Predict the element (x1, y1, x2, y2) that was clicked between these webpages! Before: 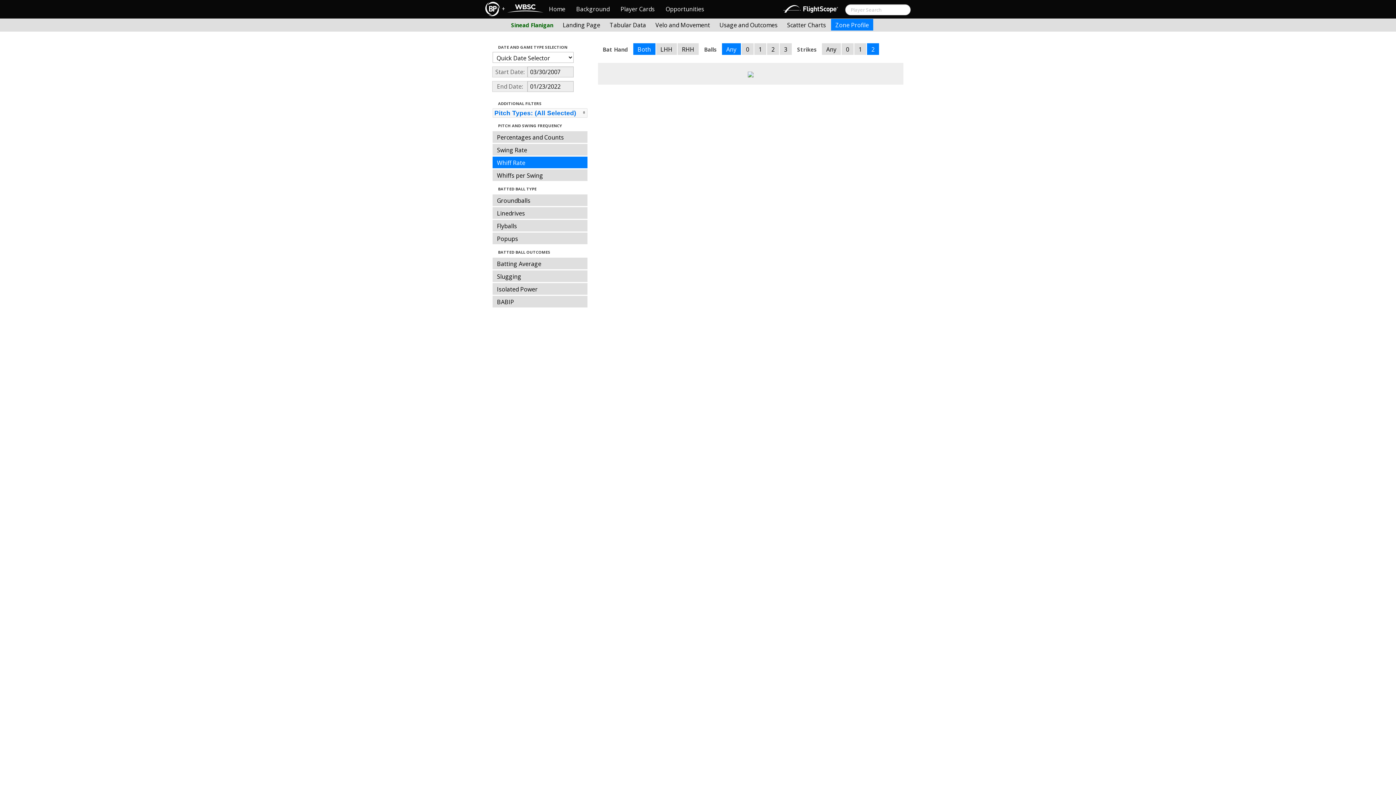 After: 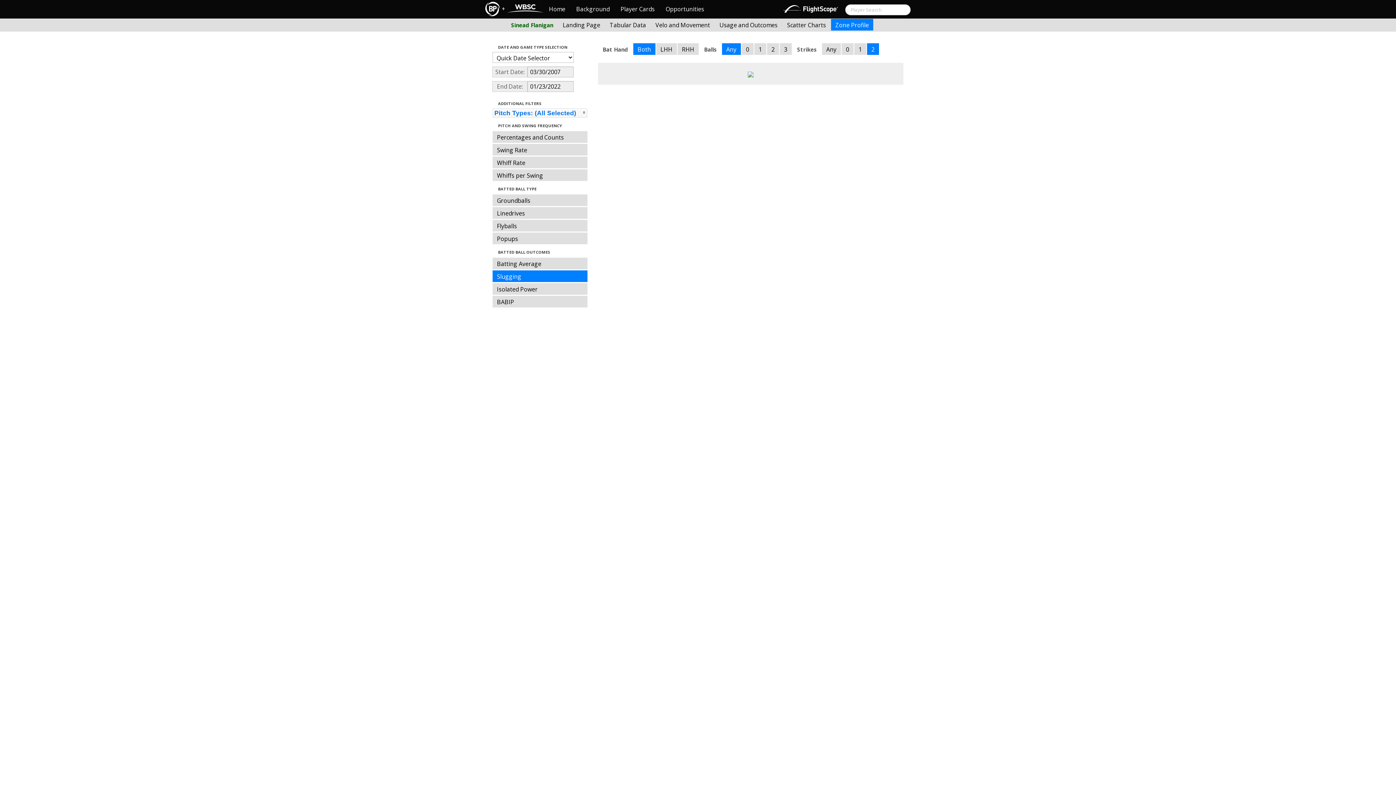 Action: label: Slugging bbox: (492, 270, 587, 282)